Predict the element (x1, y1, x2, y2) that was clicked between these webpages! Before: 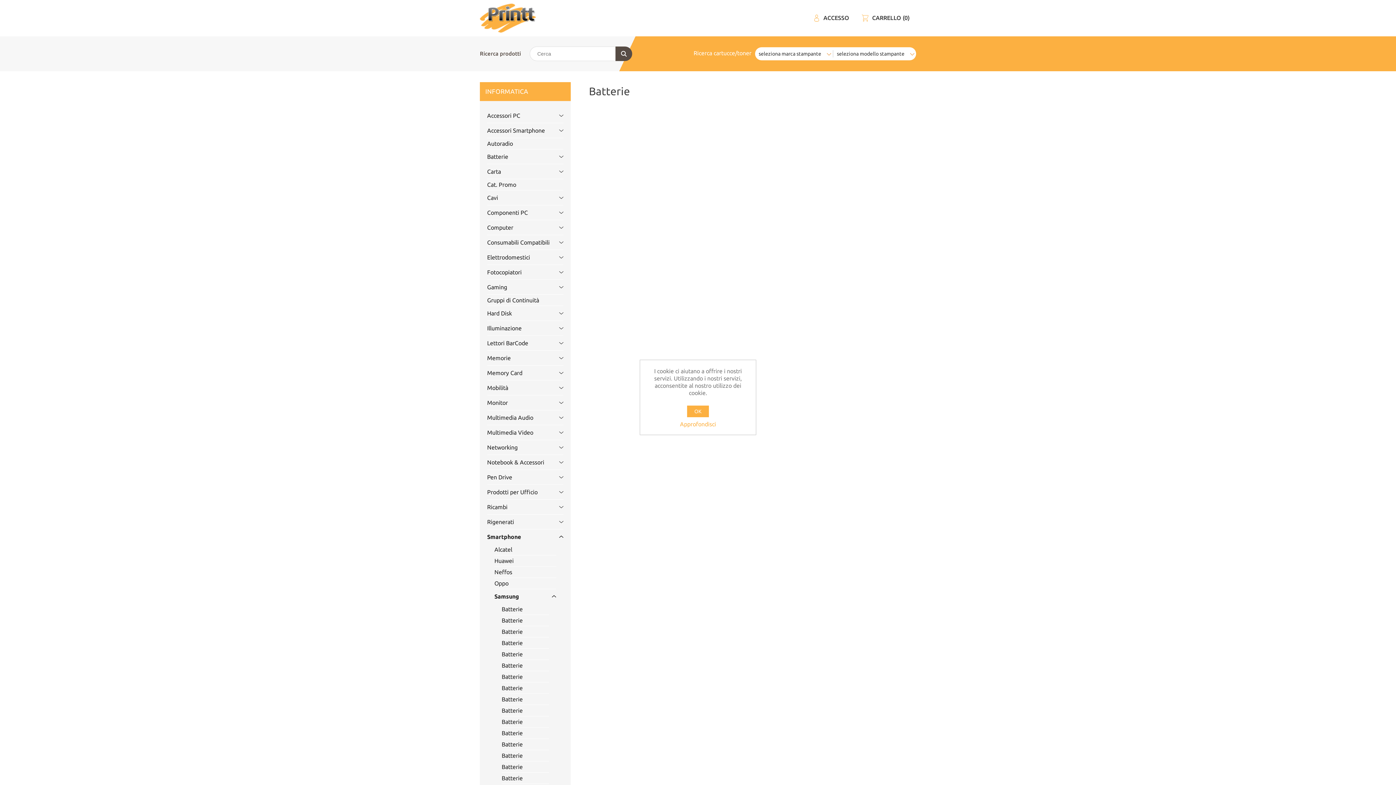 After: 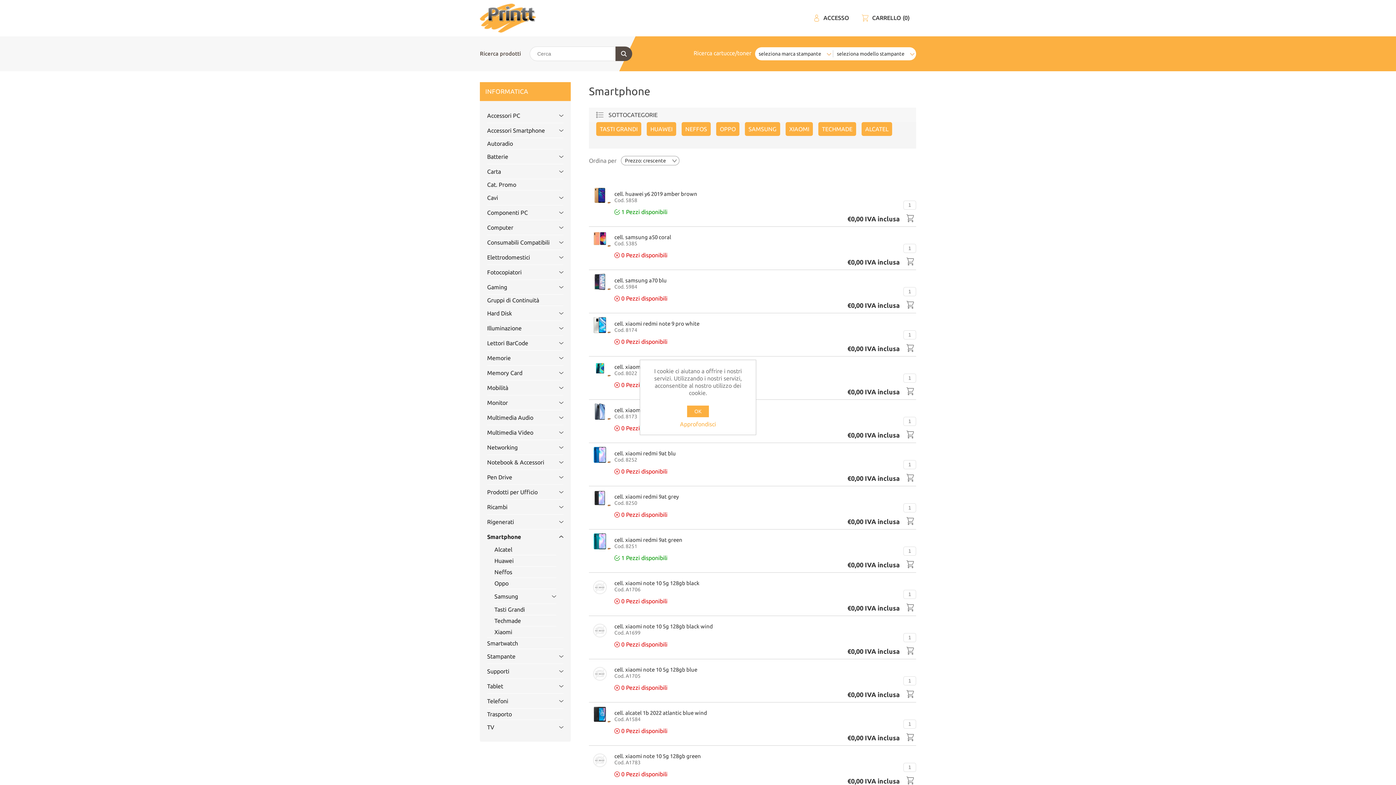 Action: bbox: (487, 529, 563, 544) label: Smartphone